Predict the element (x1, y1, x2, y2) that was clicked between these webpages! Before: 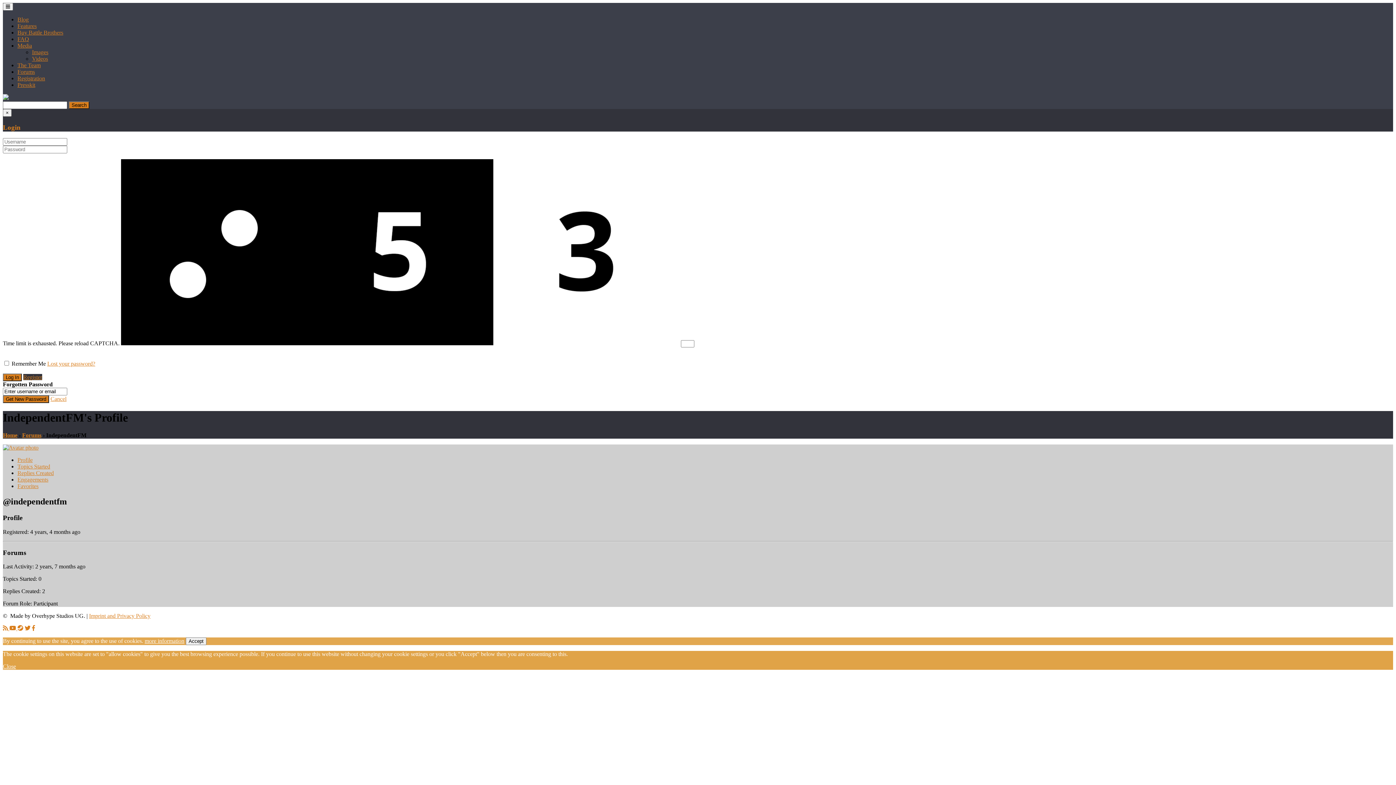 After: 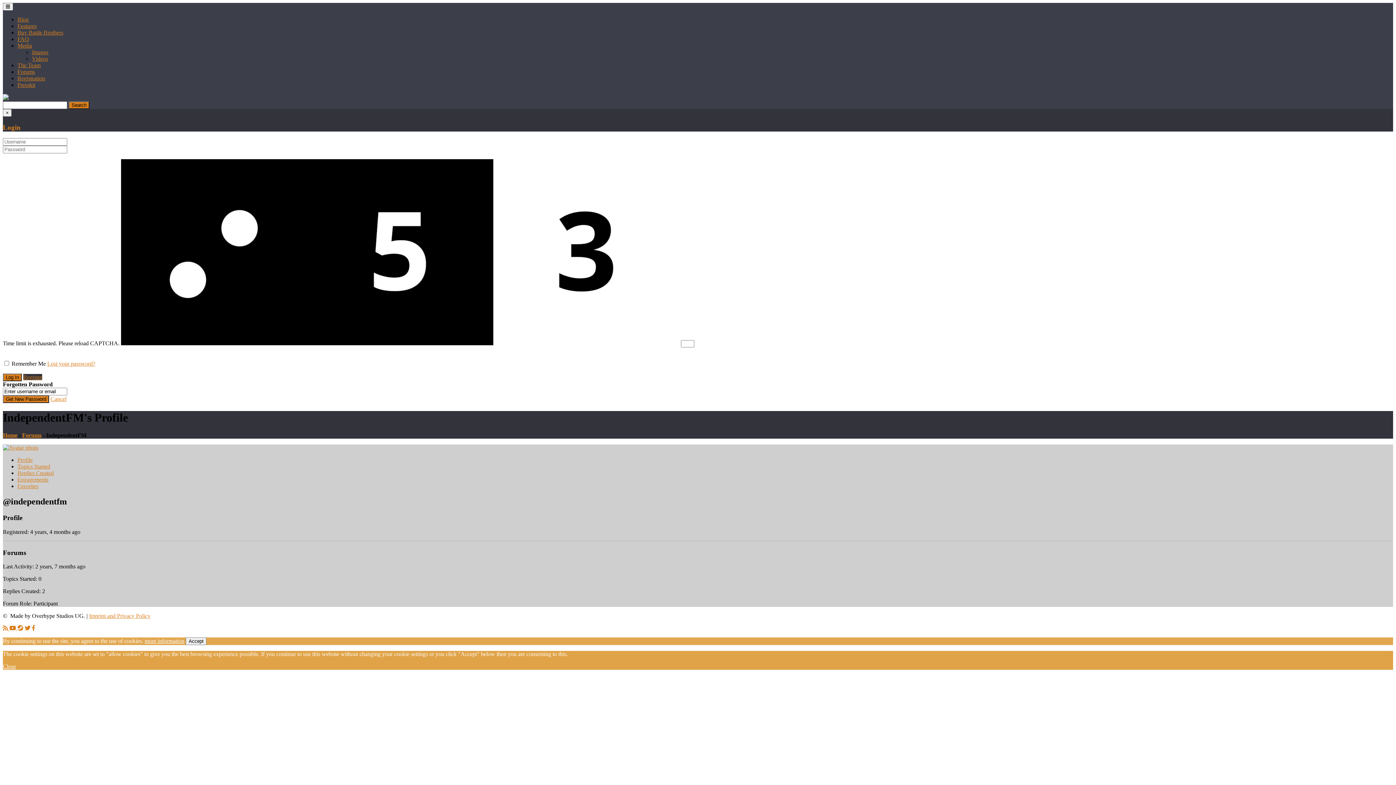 Action: label: more information bbox: (144, 638, 184, 644)